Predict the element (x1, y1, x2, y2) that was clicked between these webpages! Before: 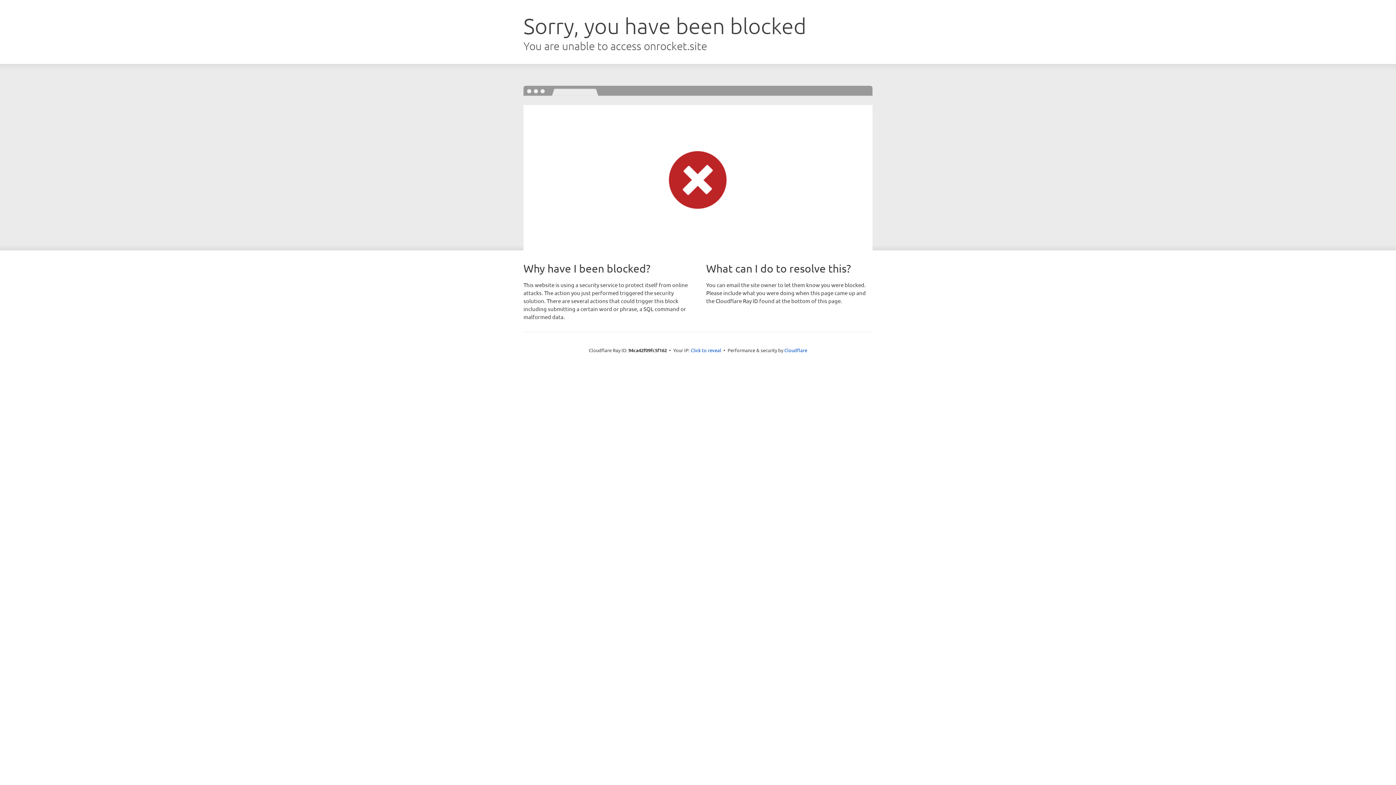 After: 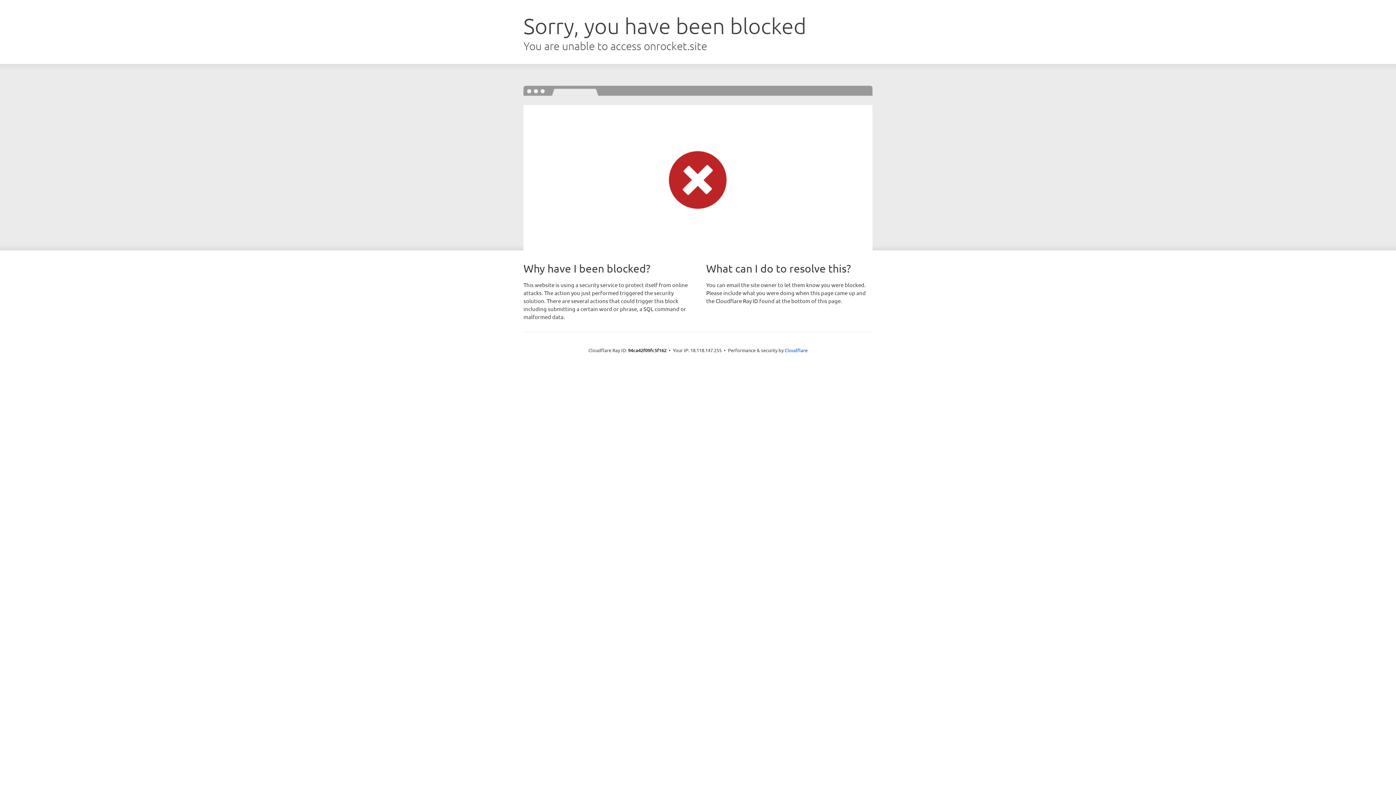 Action: bbox: (690, 346, 721, 353) label: Click to reveal